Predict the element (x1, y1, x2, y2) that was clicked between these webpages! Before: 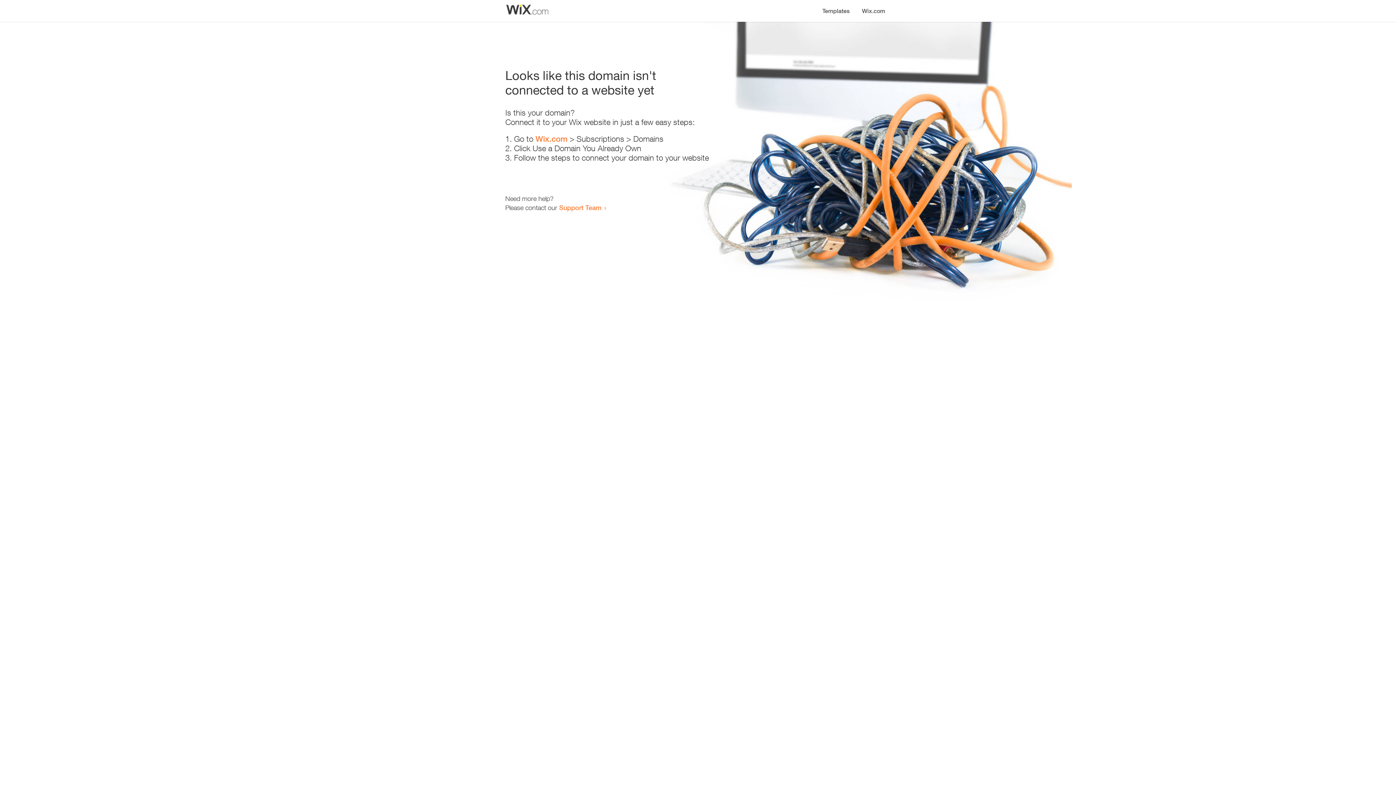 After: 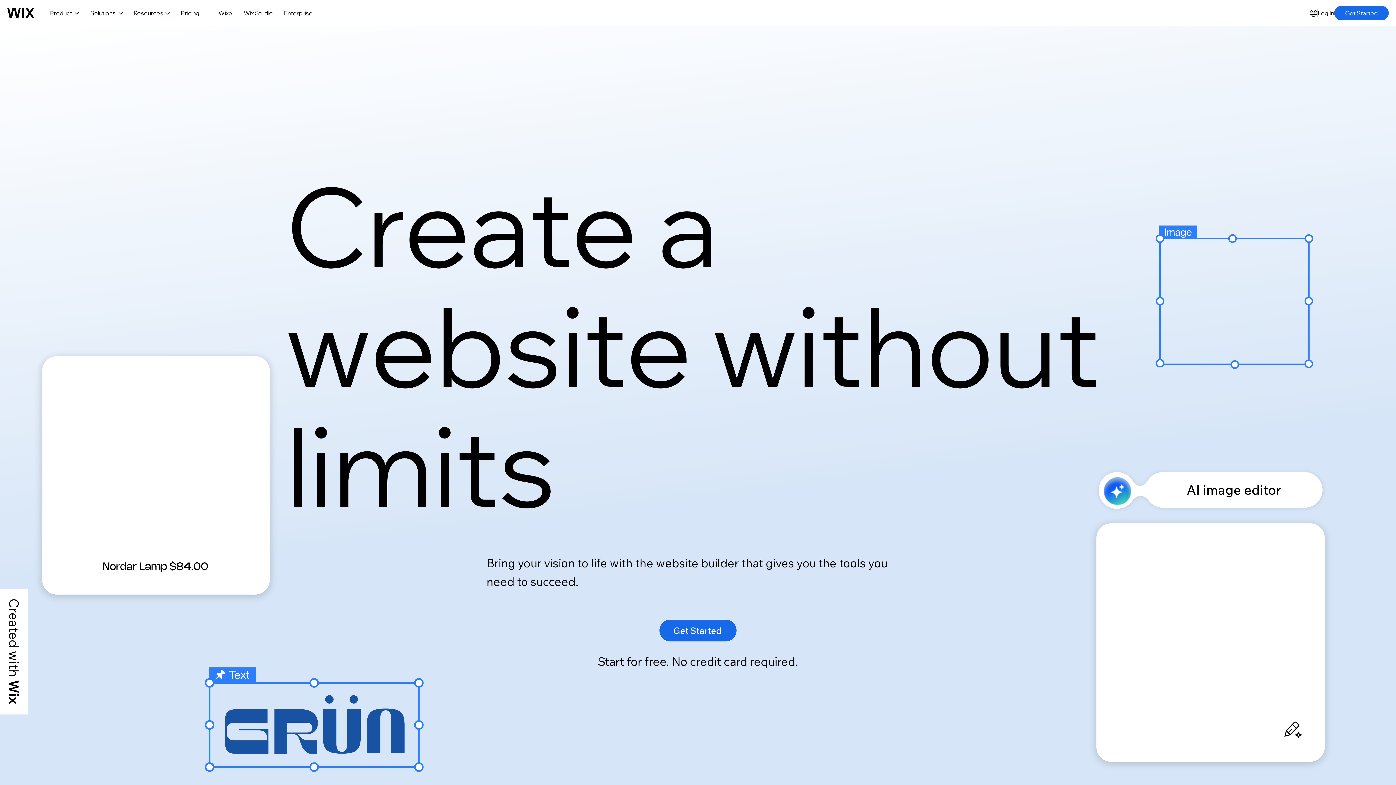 Action: bbox: (856, 0, 890, 14) label: Wix.com